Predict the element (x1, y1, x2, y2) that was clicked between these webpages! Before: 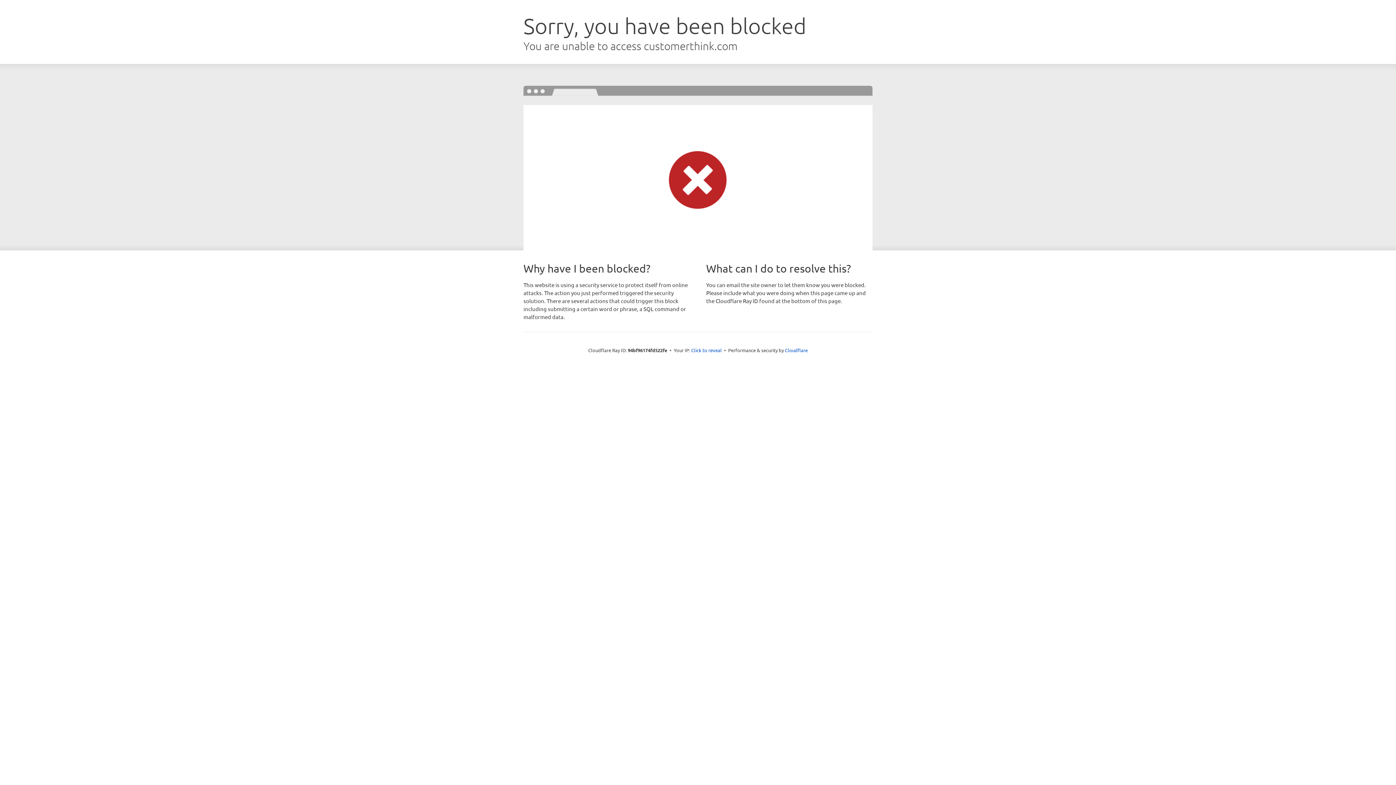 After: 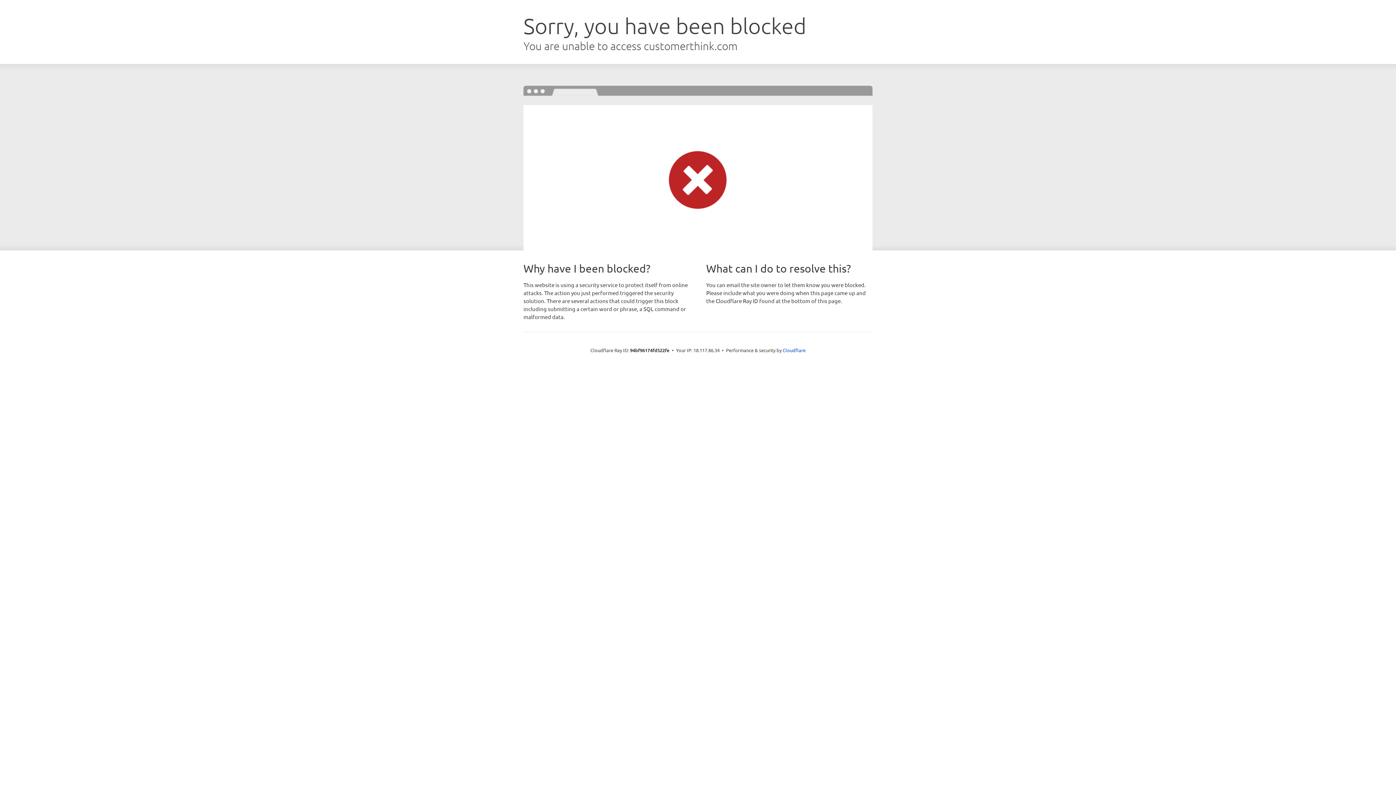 Action: bbox: (691, 346, 722, 353) label: Click to reveal